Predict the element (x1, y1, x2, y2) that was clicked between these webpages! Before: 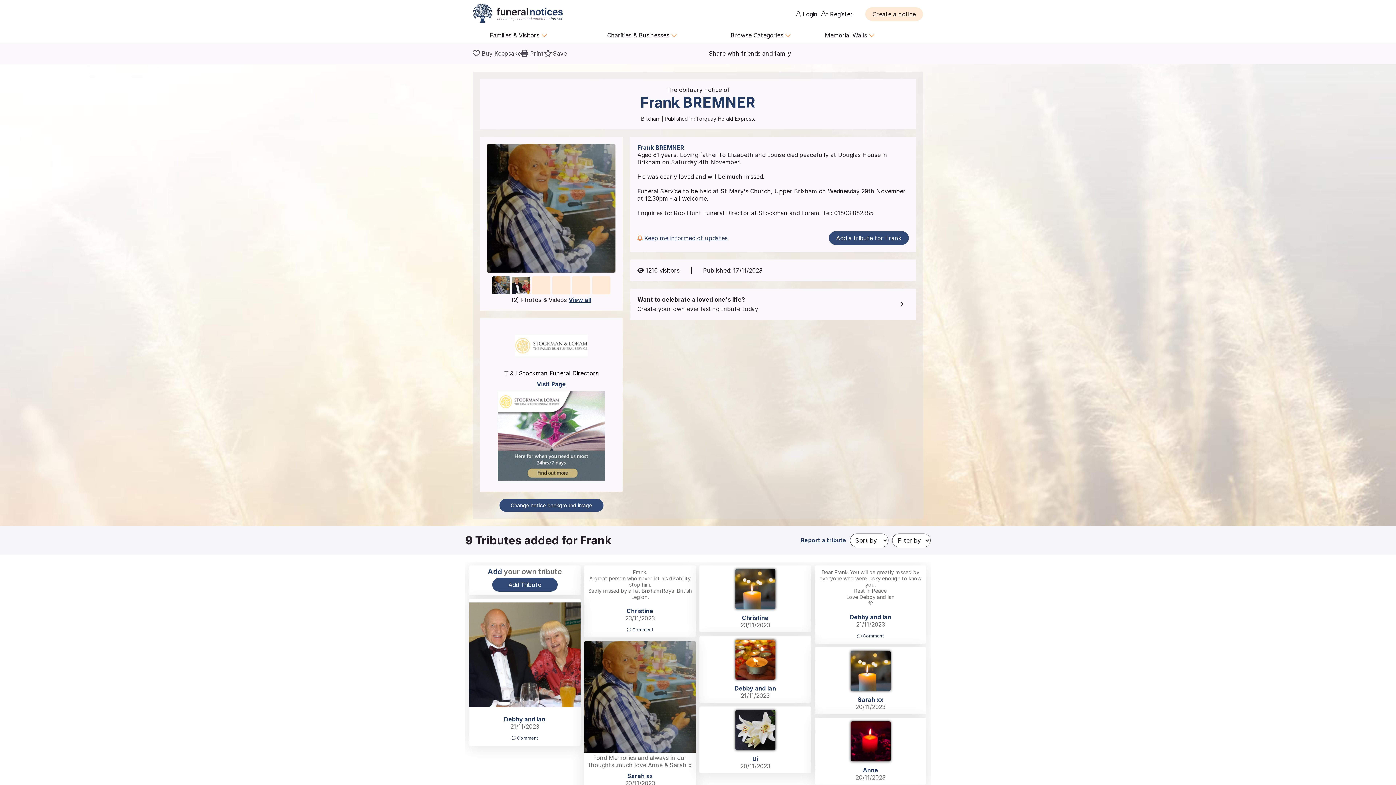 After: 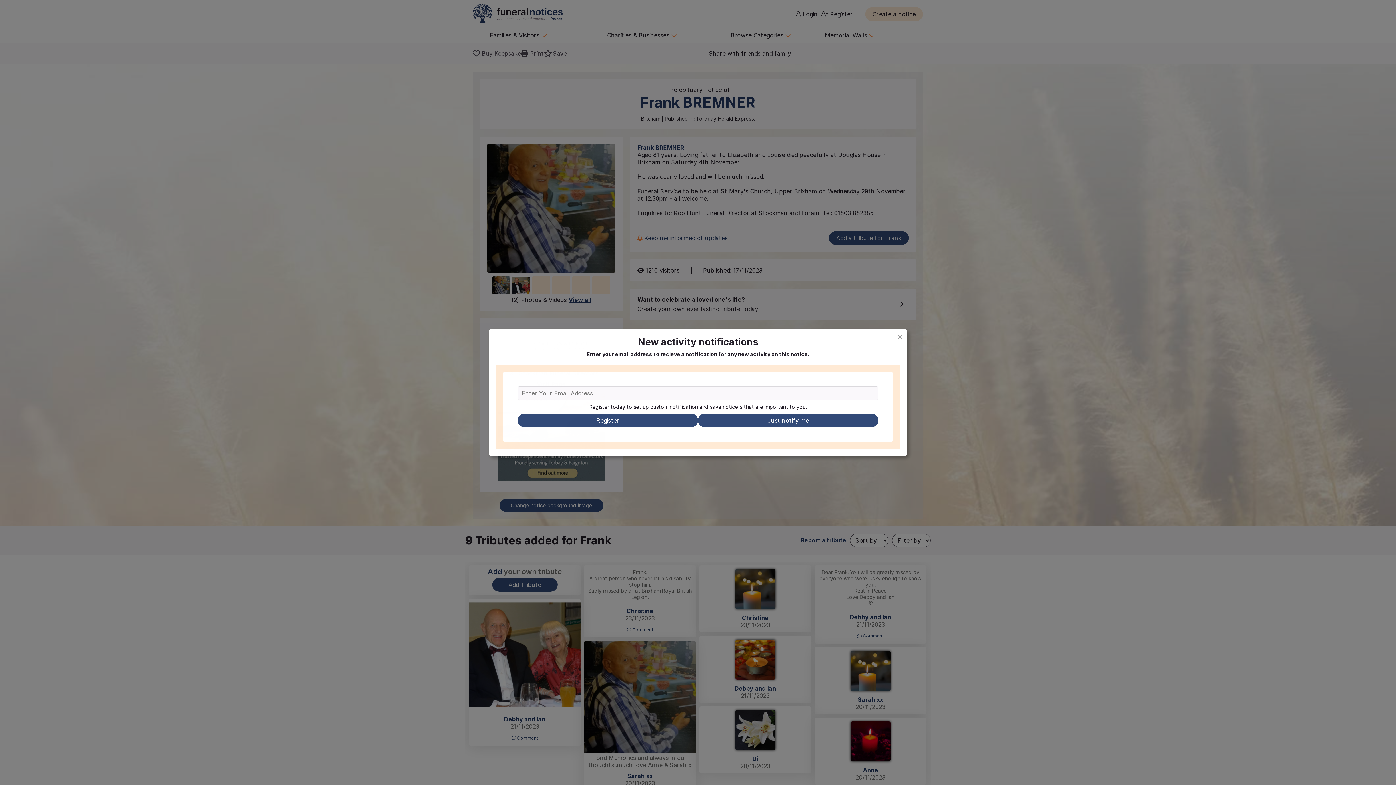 Action: bbox: (630, 227, 774, 249) label: Keep me informed of updates